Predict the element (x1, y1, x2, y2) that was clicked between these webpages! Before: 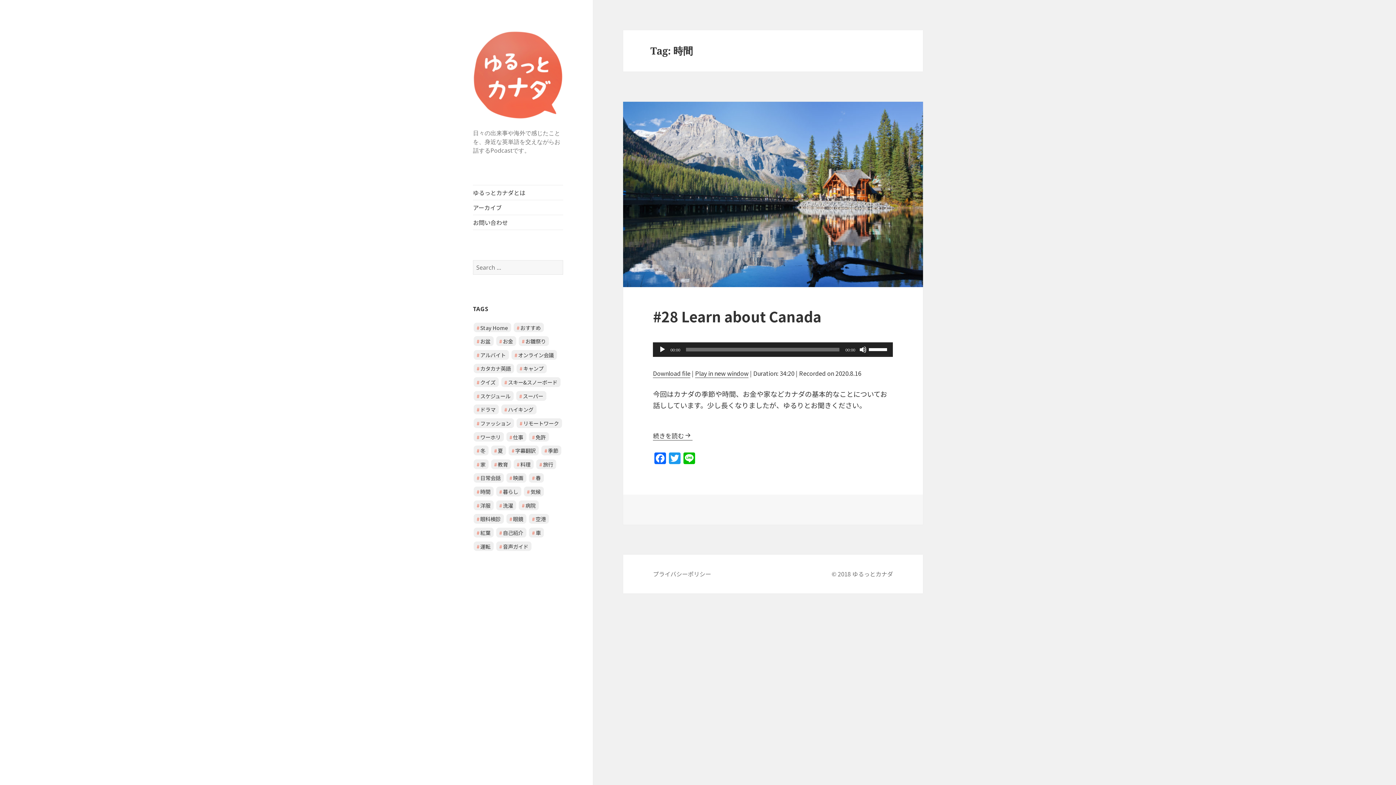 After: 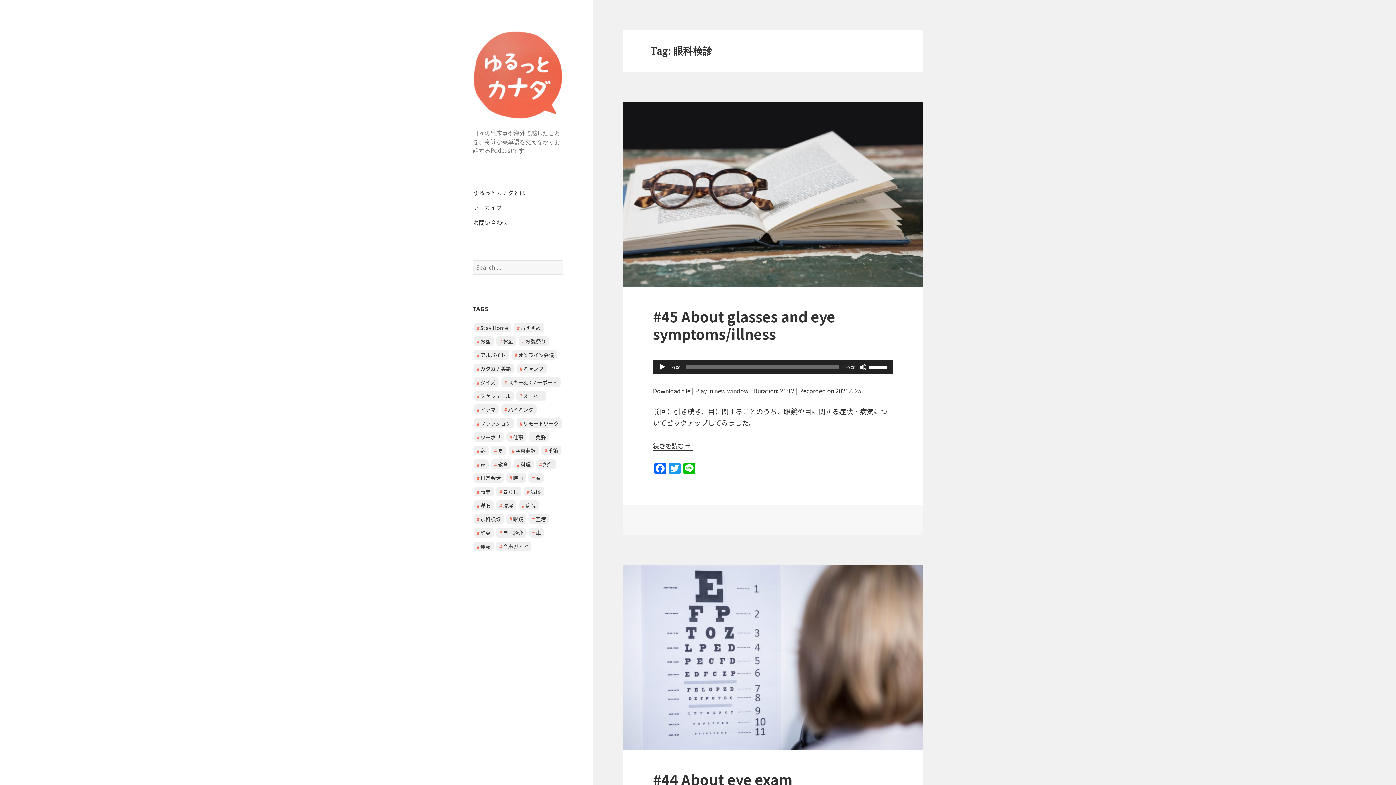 Action: label: 眼科検診 (2 items) bbox: (473, 514, 503, 524)